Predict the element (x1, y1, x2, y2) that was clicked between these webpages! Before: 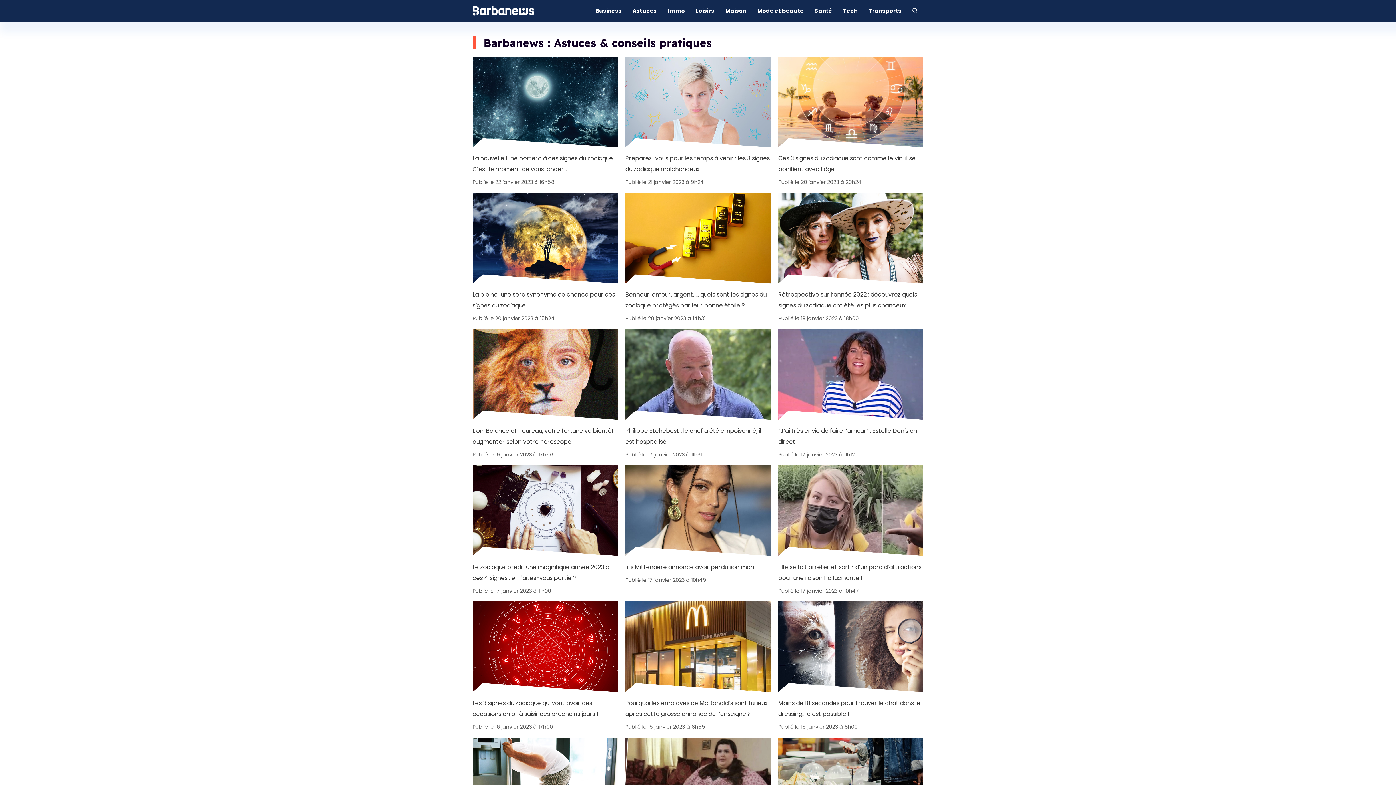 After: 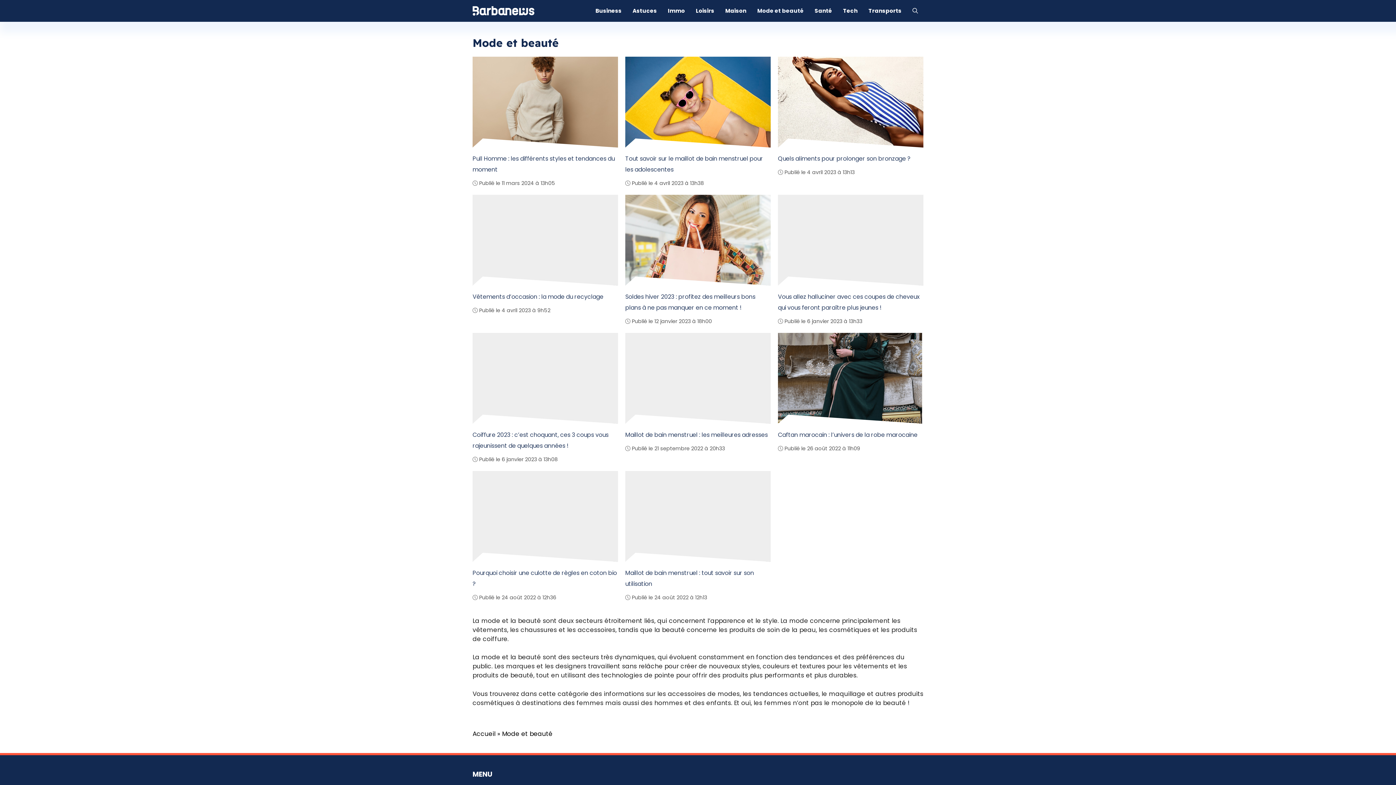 Action: bbox: (752, 0, 809, 21) label: Mode et beauté